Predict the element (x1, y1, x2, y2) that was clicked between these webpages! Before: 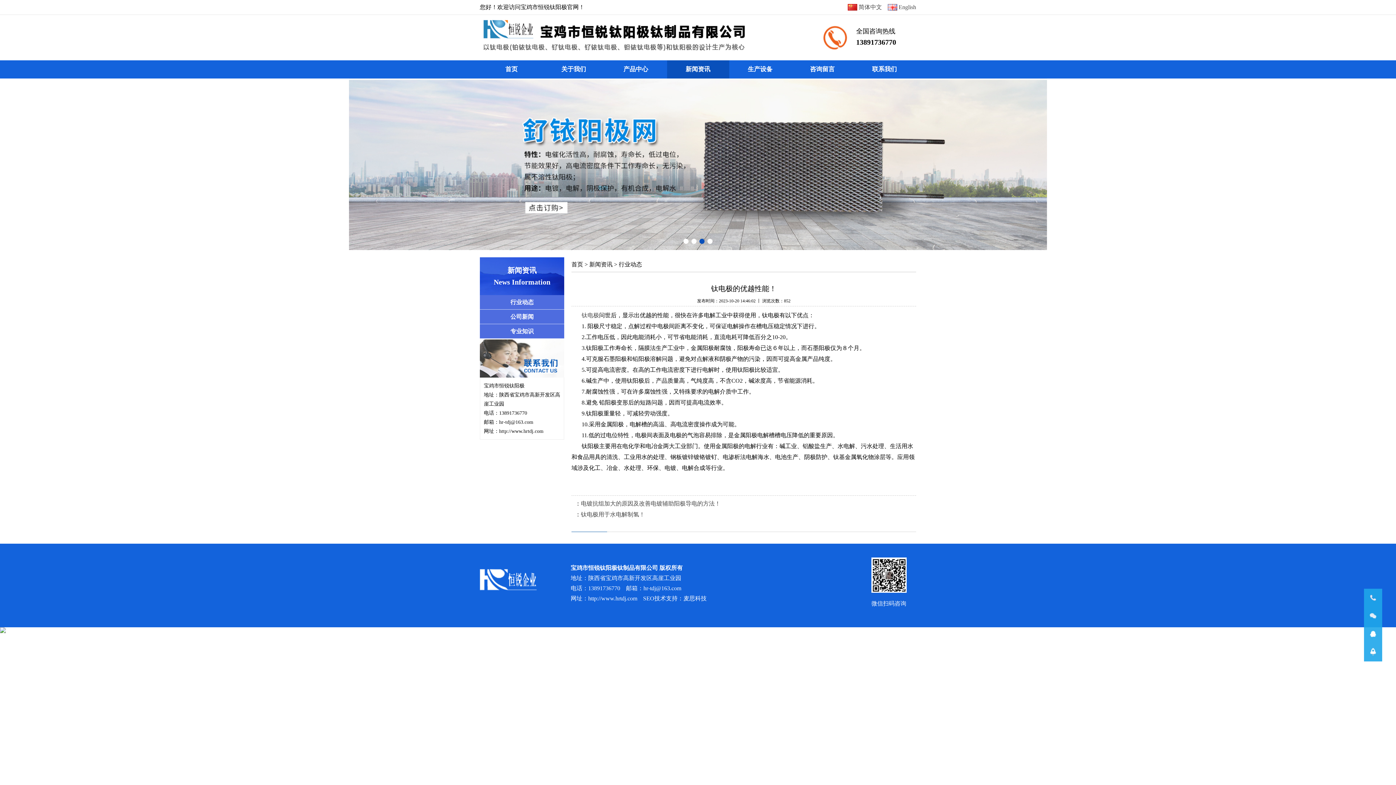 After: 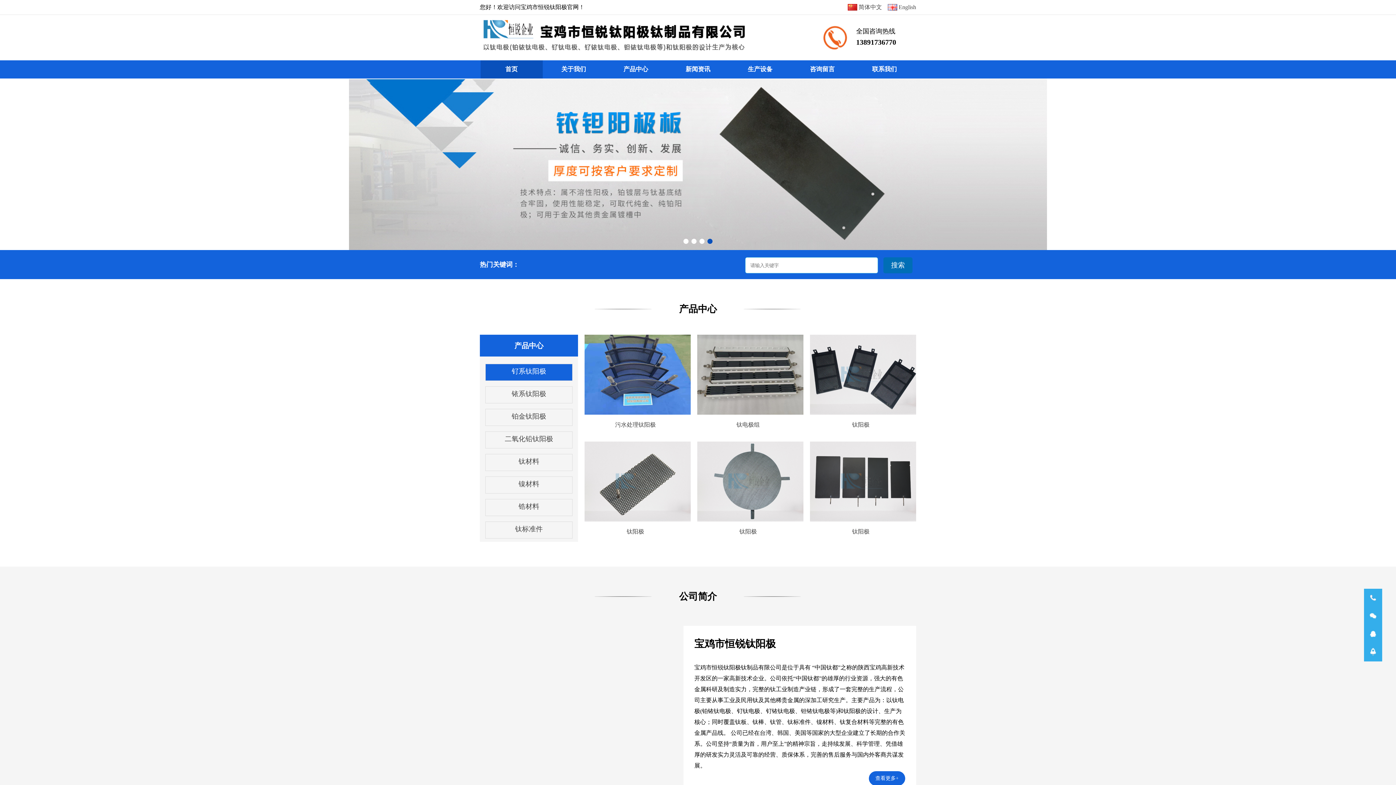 Action: bbox: (483, 20, 745, 26)